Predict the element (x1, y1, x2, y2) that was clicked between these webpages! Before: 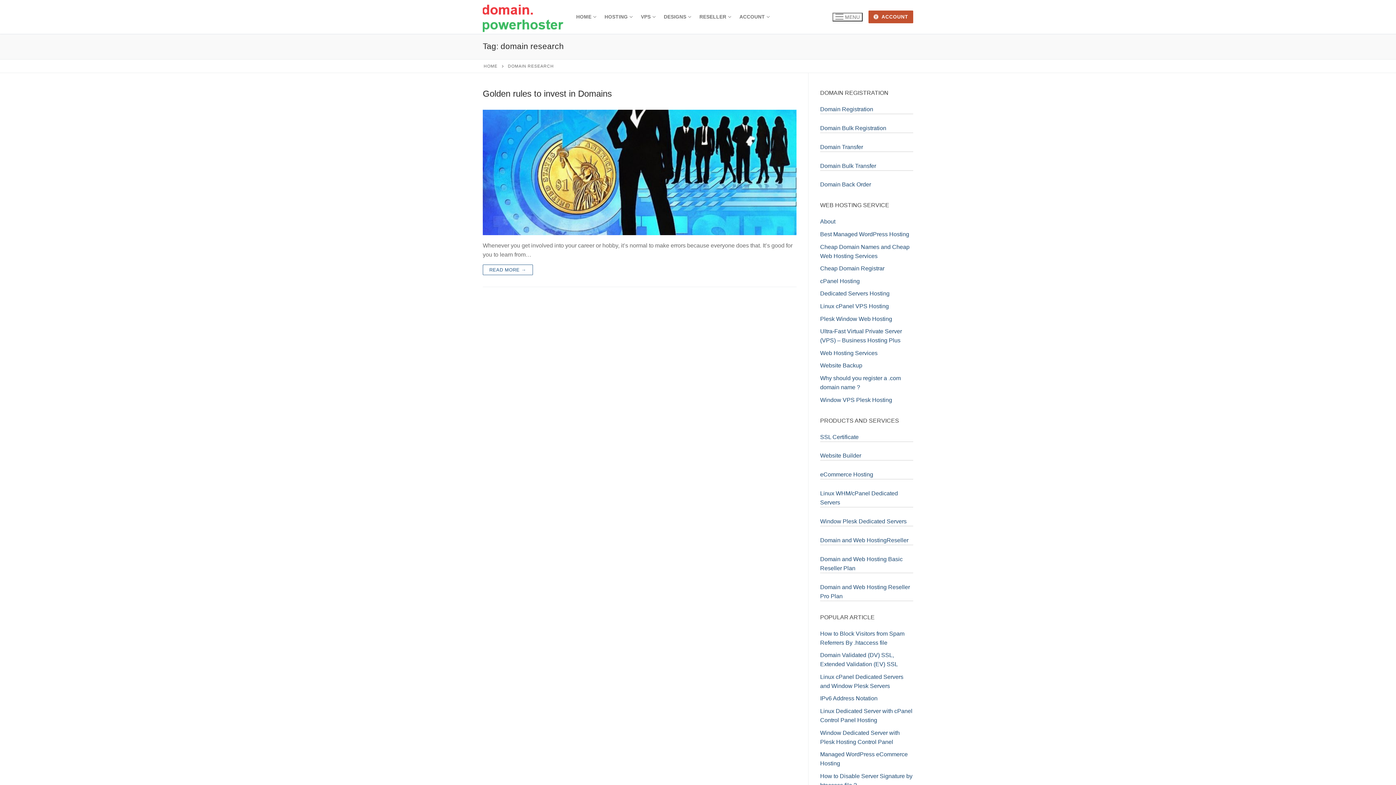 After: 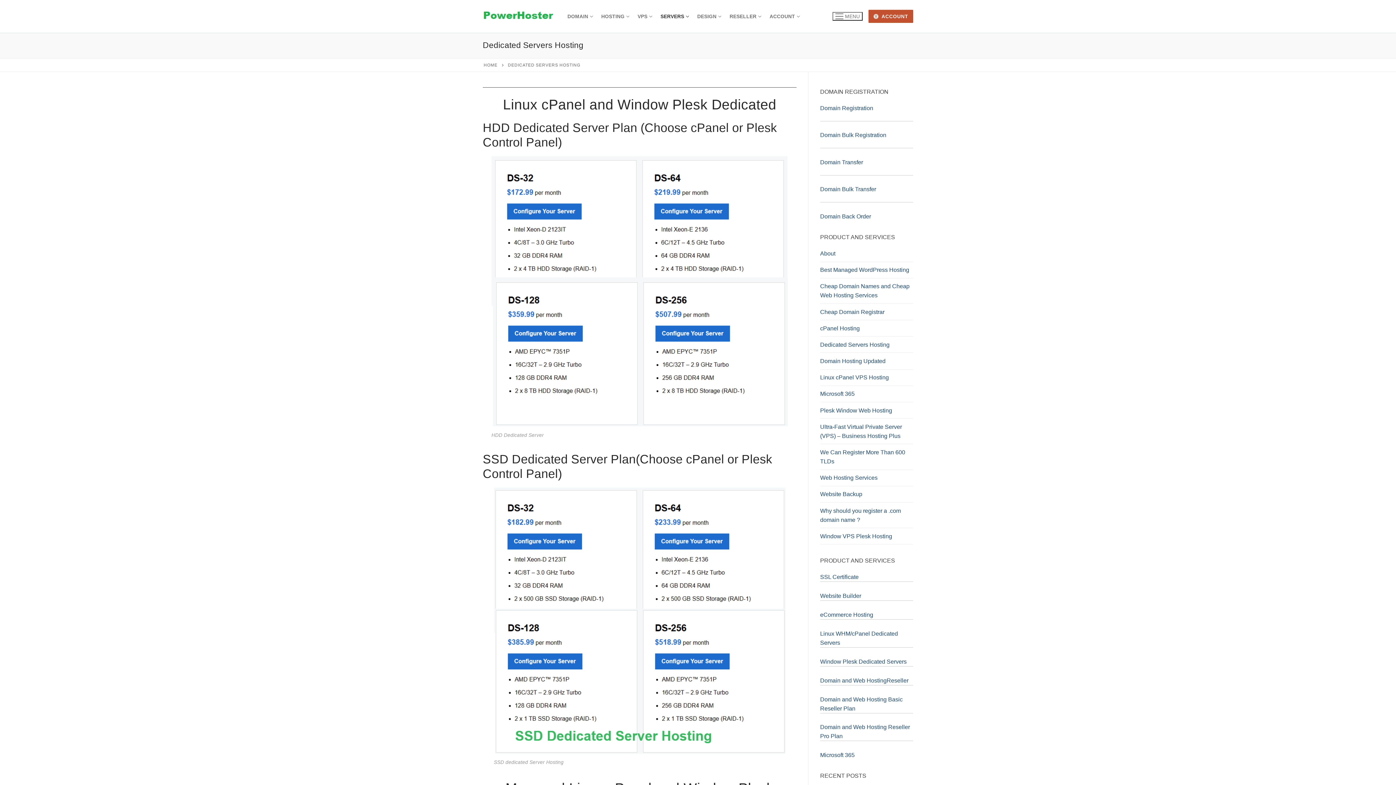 Action: label: Dedicated Servers Hosting bbox: (820, 290, 889, 296)